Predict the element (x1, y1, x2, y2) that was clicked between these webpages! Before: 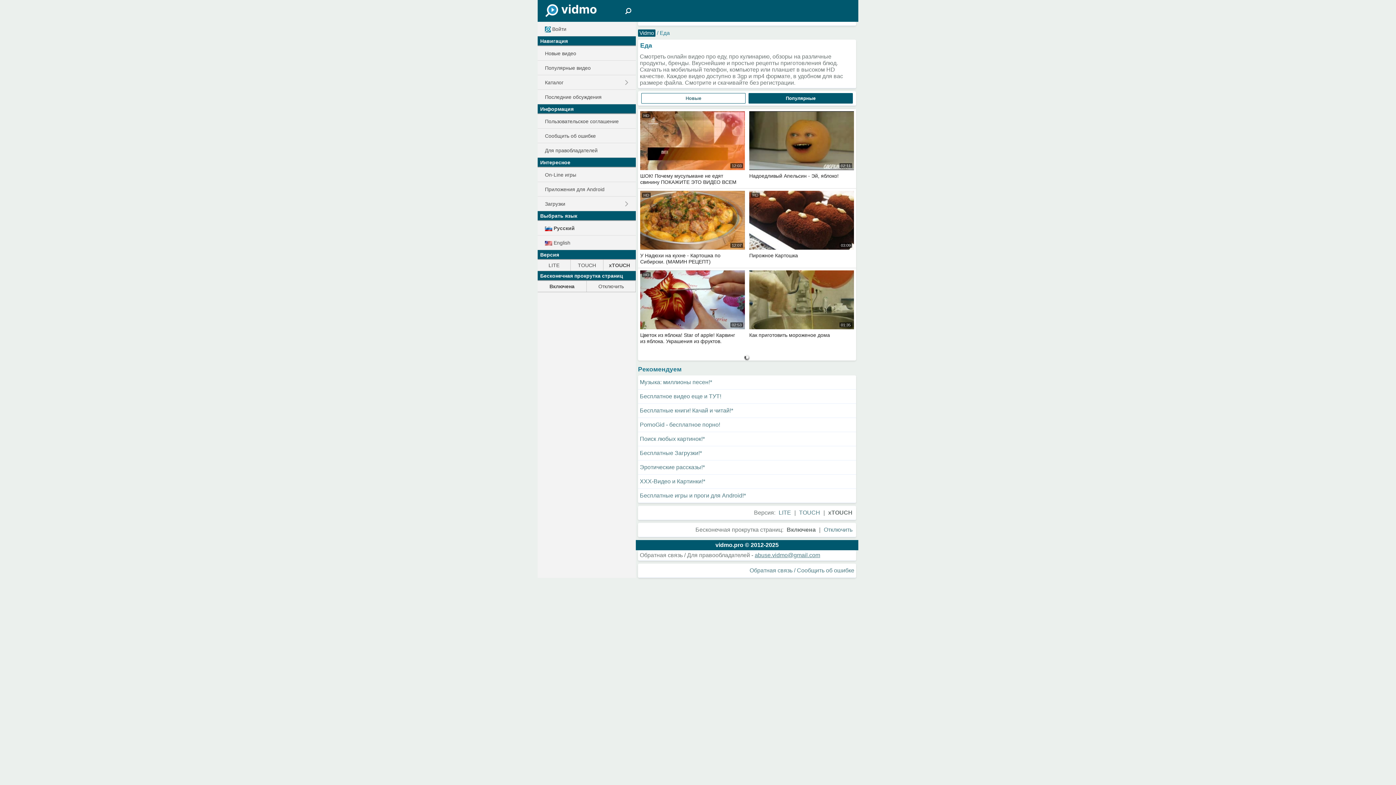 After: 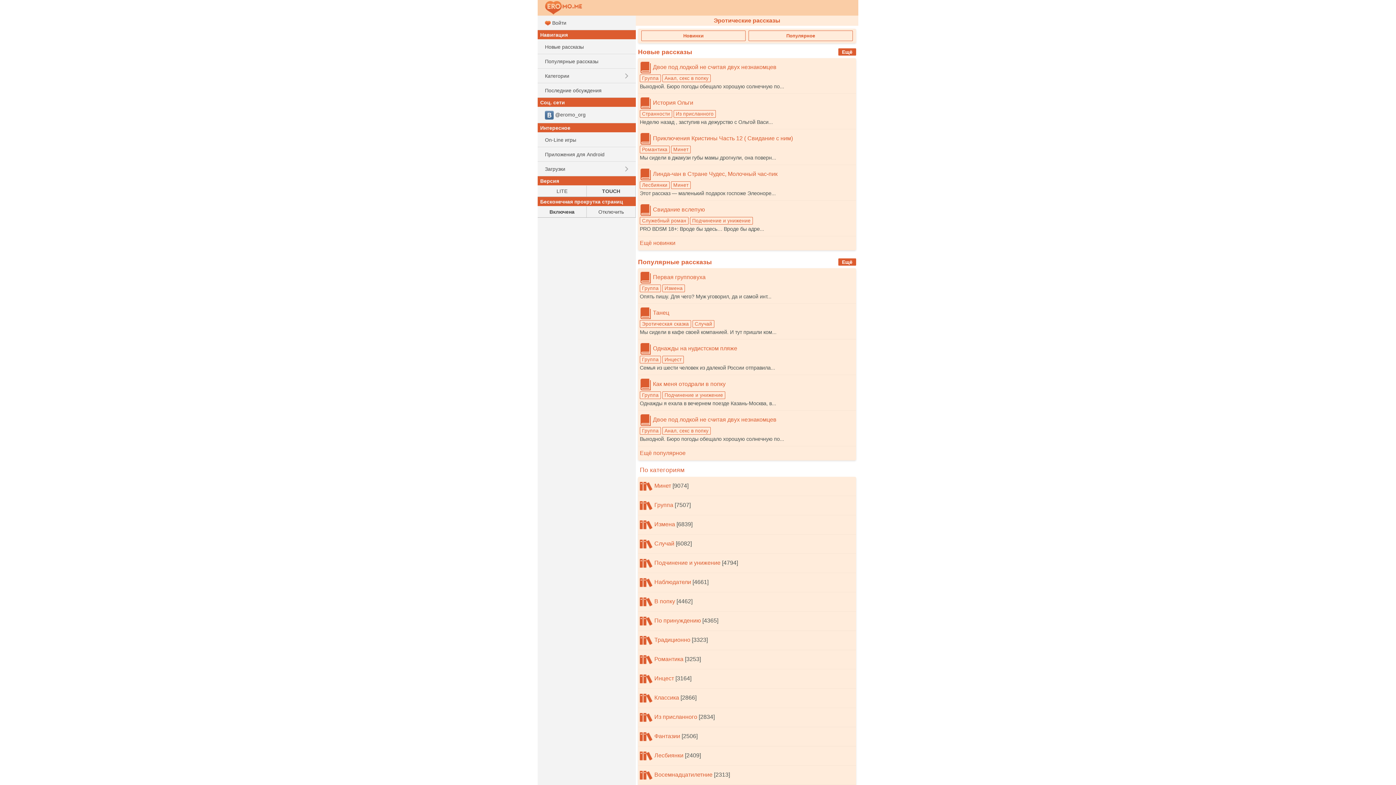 Action: bbox: (640, 462, 854, 472) label: Эротические рассказы!*